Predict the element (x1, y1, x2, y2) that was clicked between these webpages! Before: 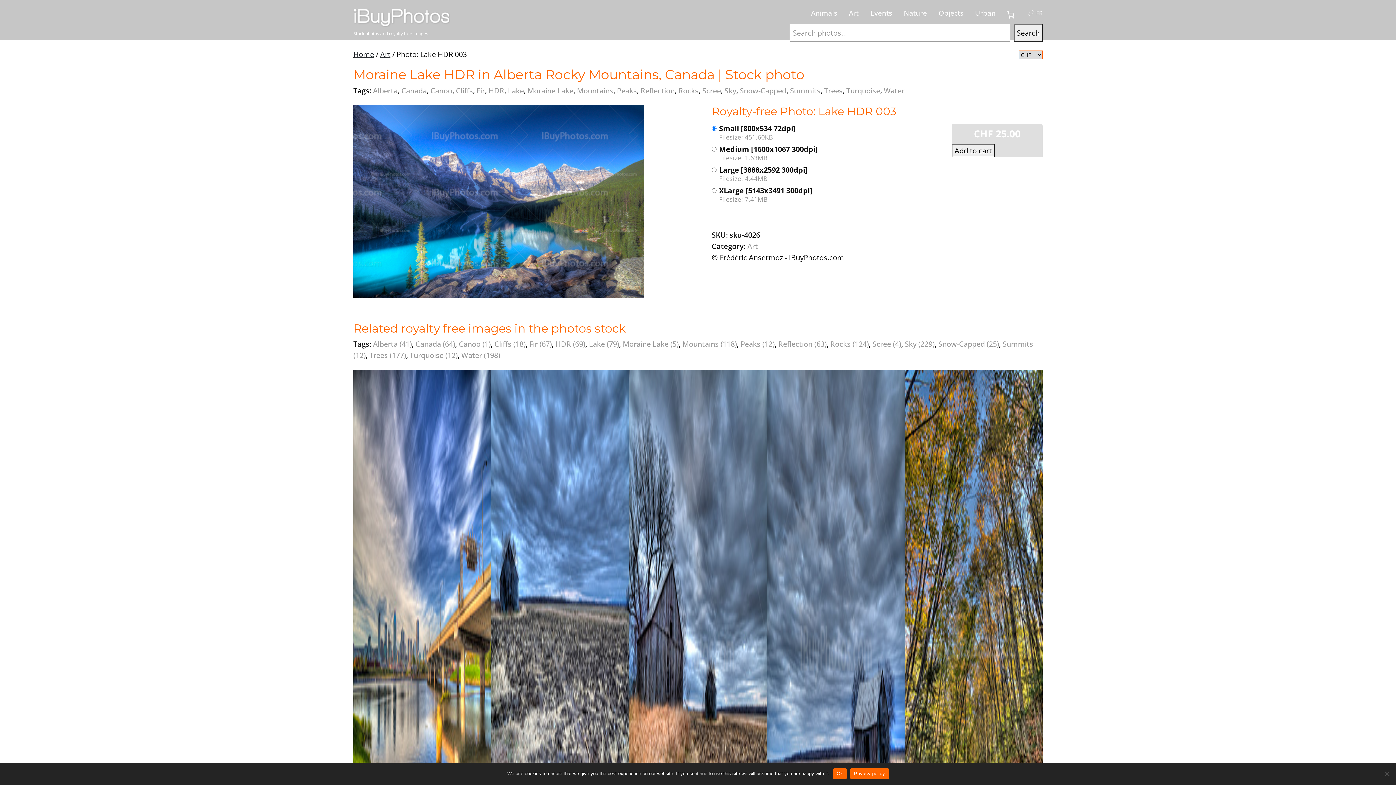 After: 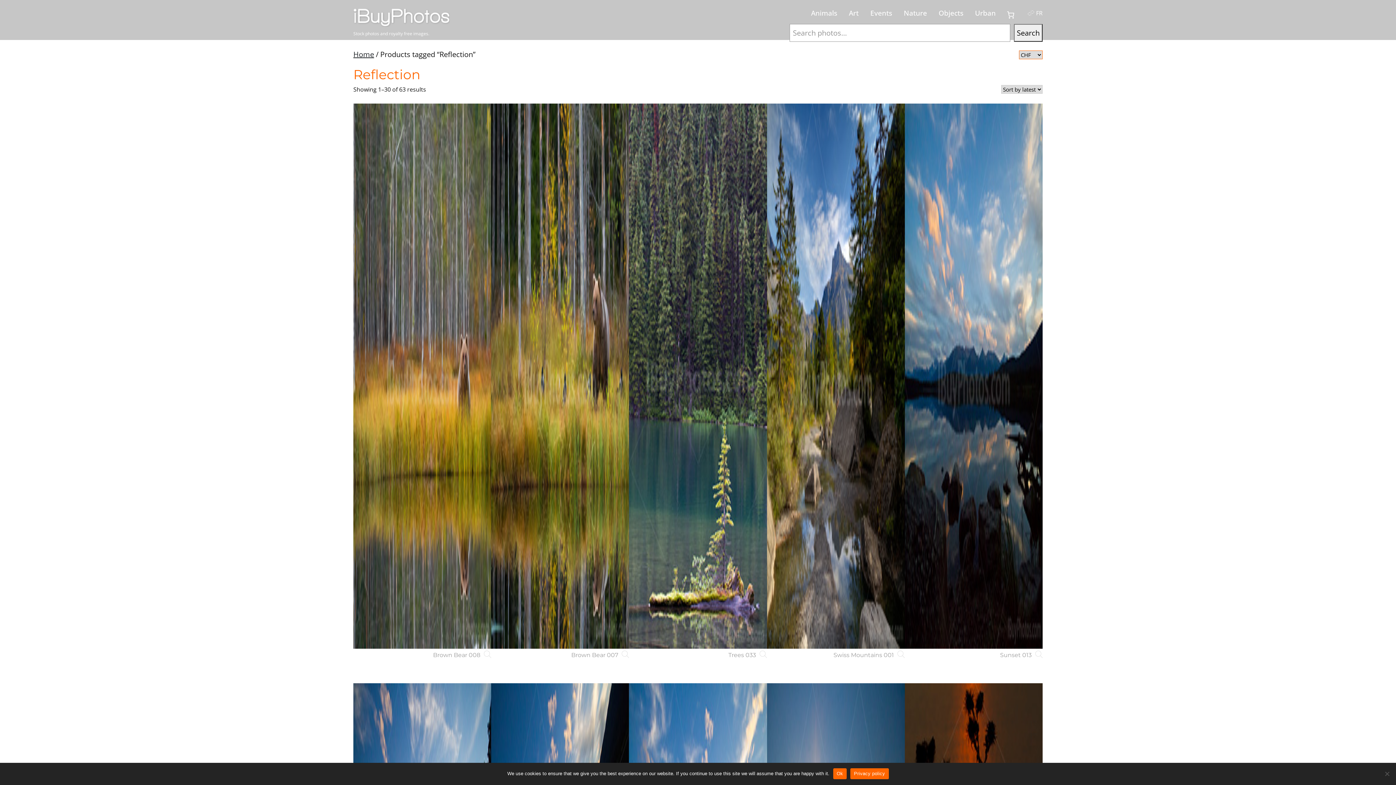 Action: bbox: (778, 339, 826, 349) label: Reflection (63)